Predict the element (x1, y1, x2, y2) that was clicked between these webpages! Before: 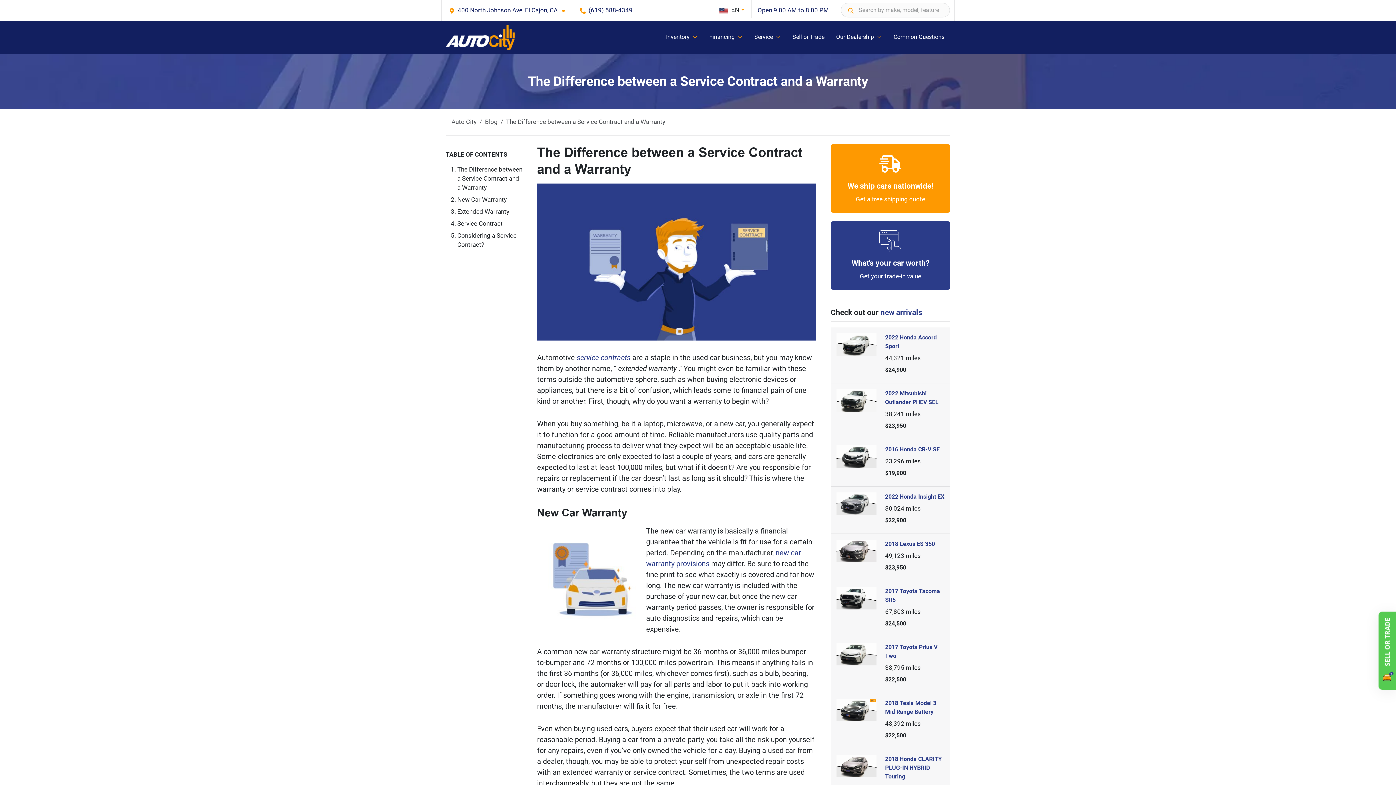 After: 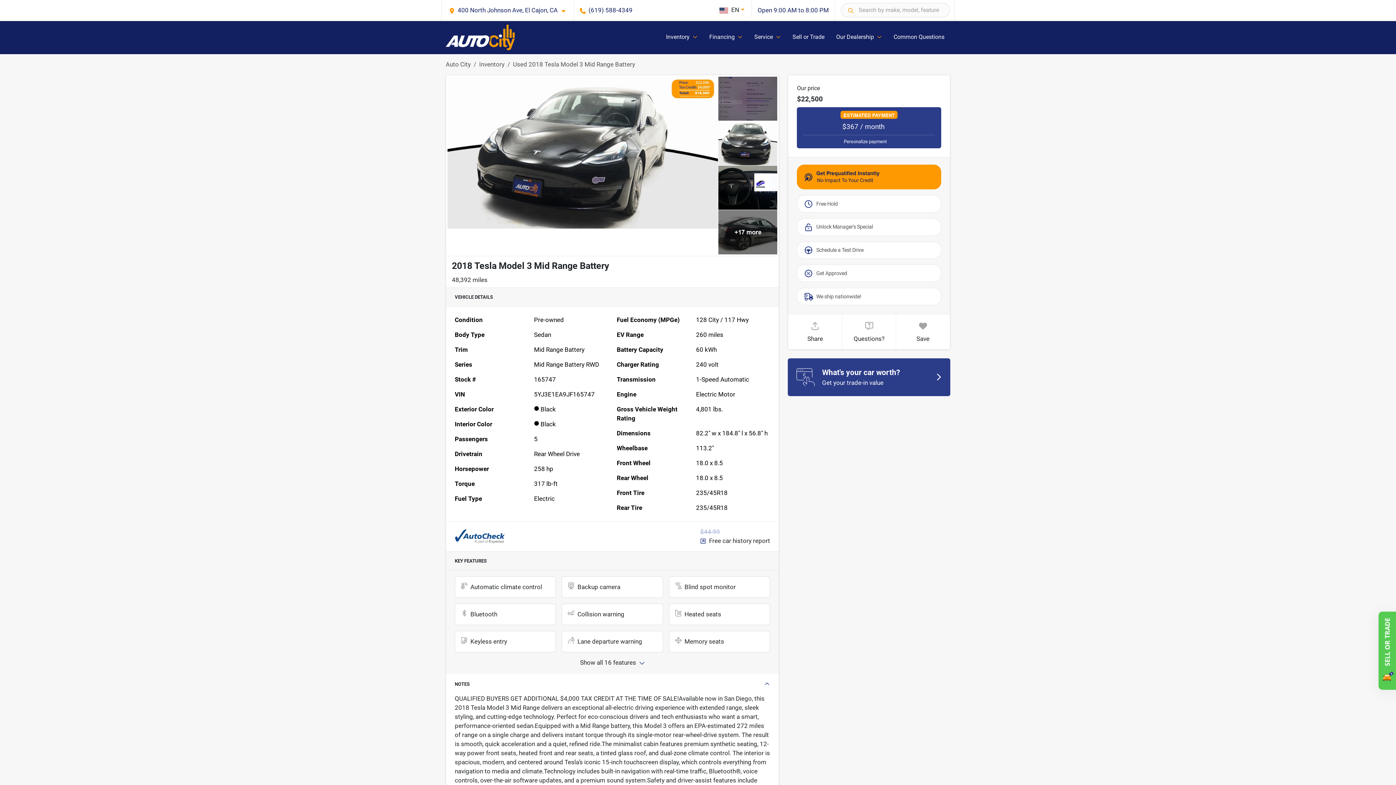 Action: label: 2018 Tesla Model 3 Mid Range Battery

48,392 miles

$22,500 bbox: (832, 699, 949, 740)